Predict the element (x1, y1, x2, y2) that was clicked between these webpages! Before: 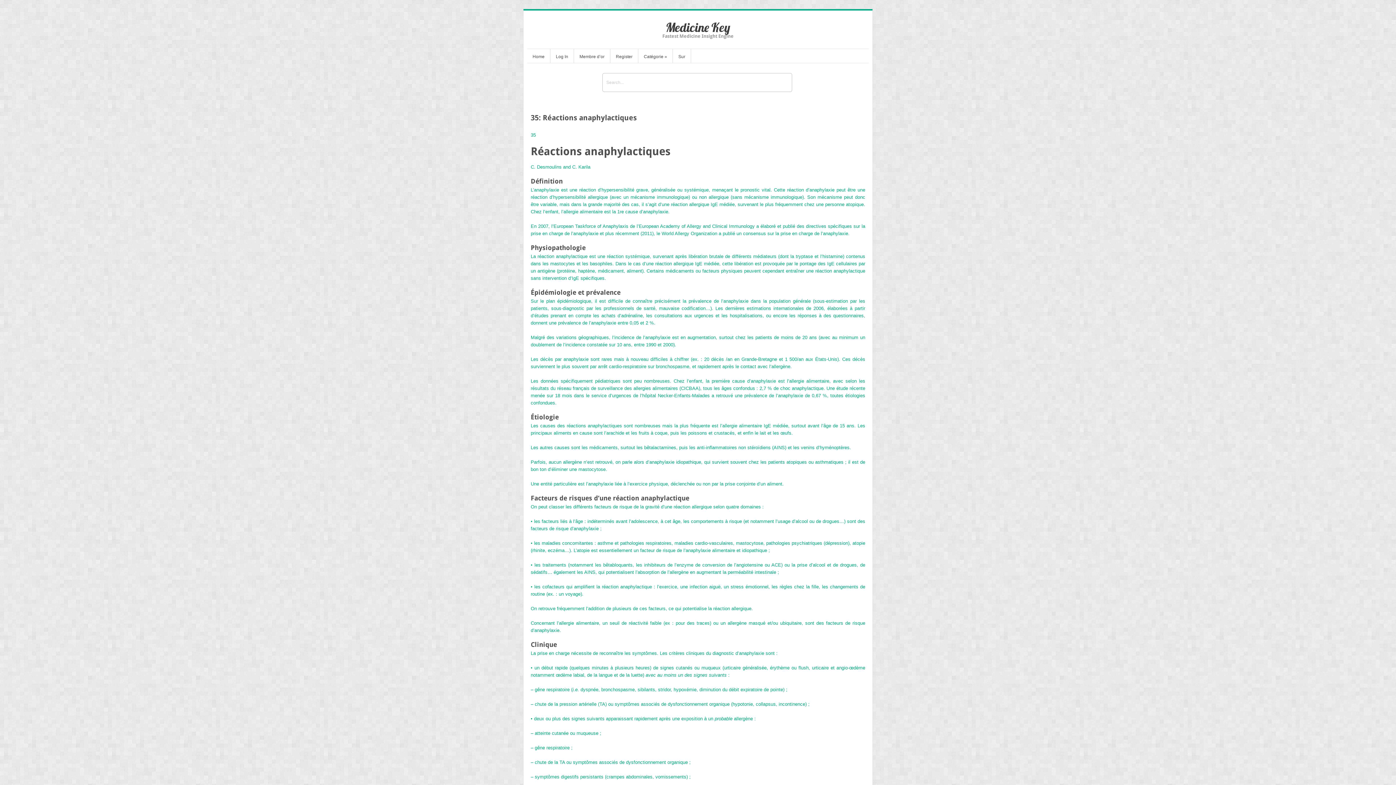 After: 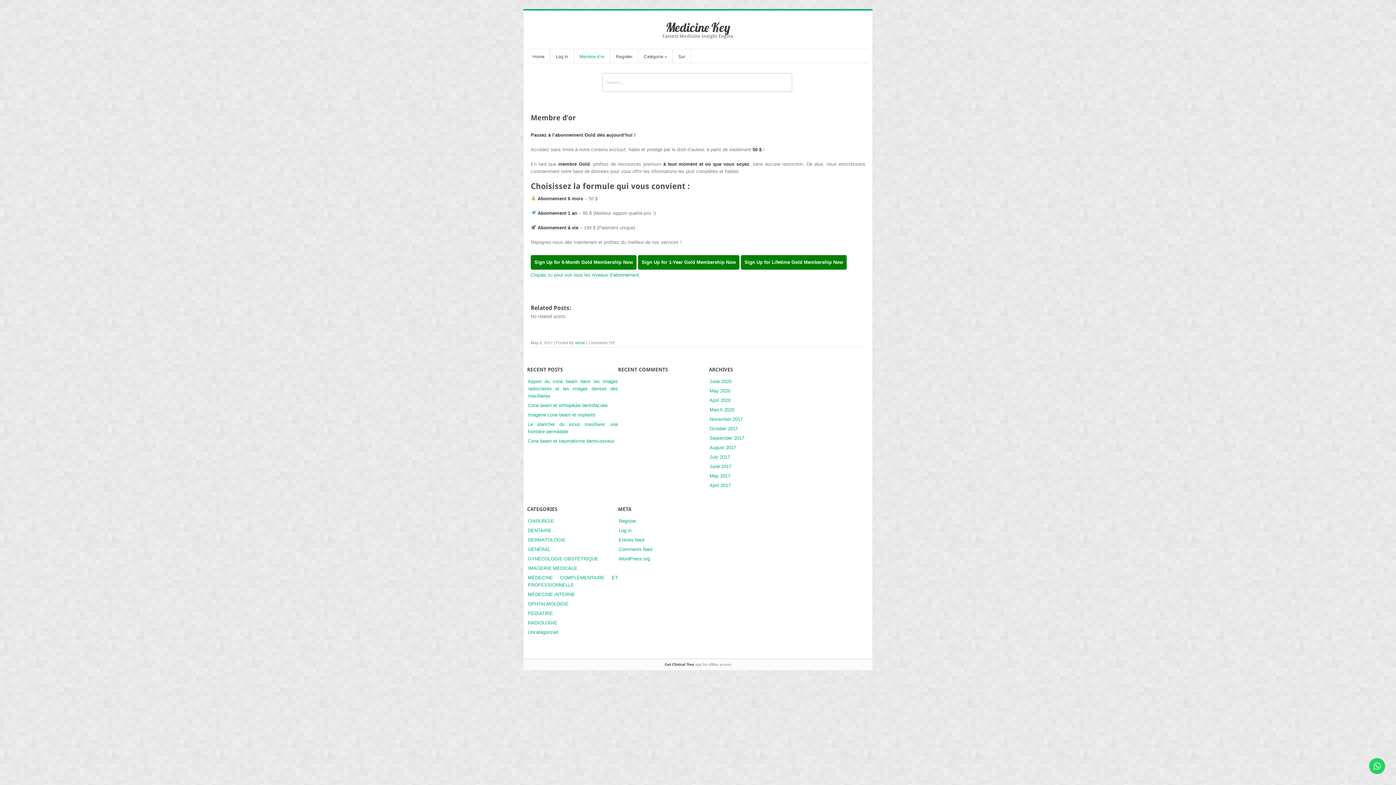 Action: label: Membre d’or bbox: (574, 52, 610, 62)